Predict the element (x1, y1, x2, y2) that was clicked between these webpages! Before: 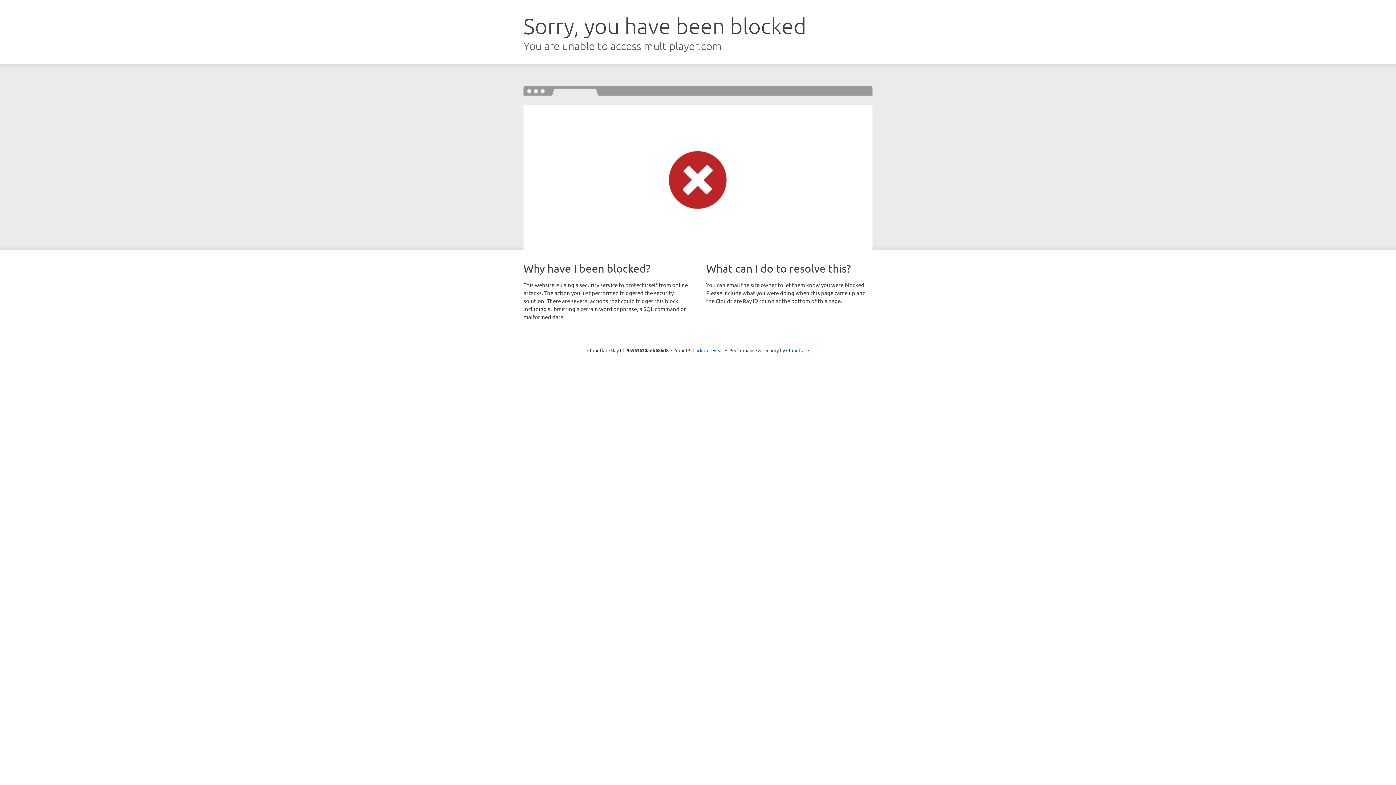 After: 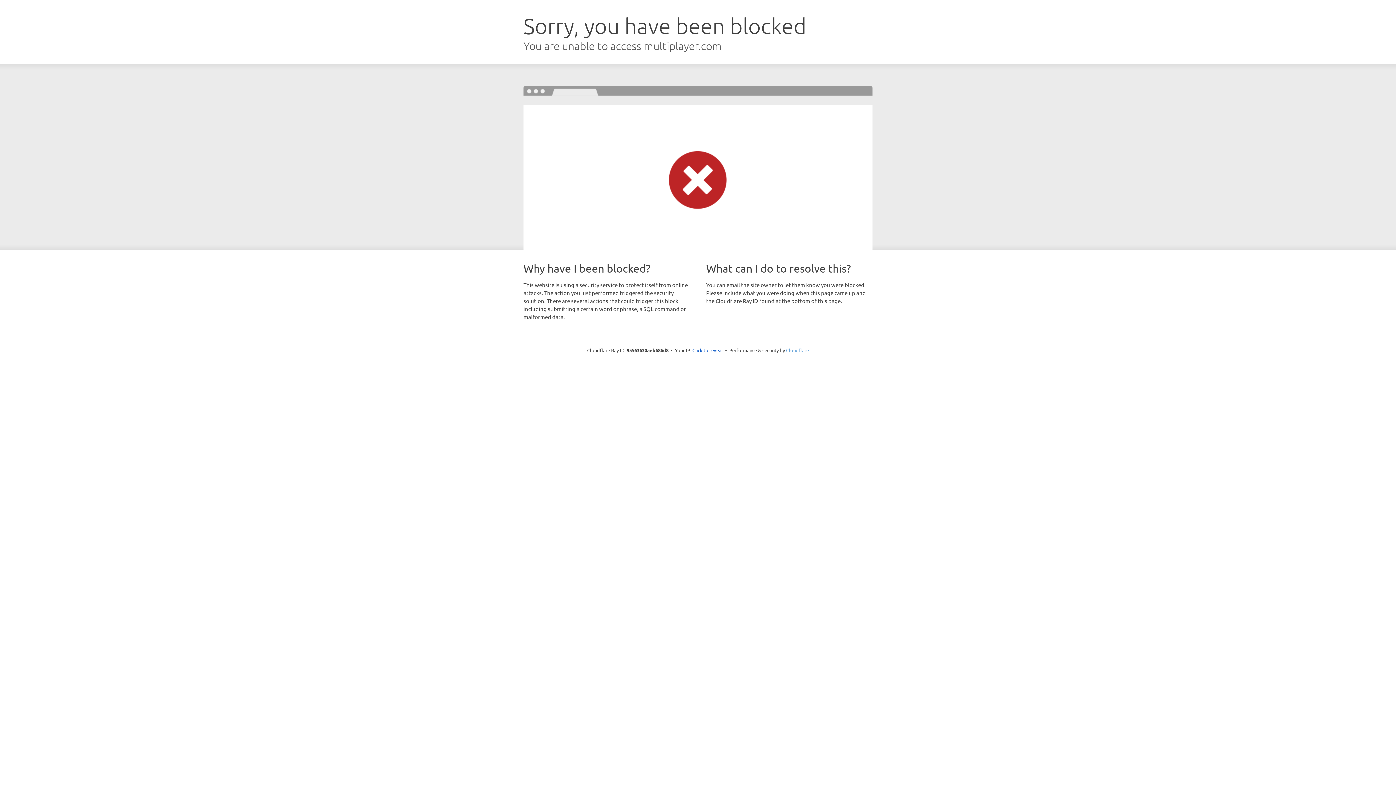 Action: label: Cloudflare bbox: (786, 347, 809, 353)